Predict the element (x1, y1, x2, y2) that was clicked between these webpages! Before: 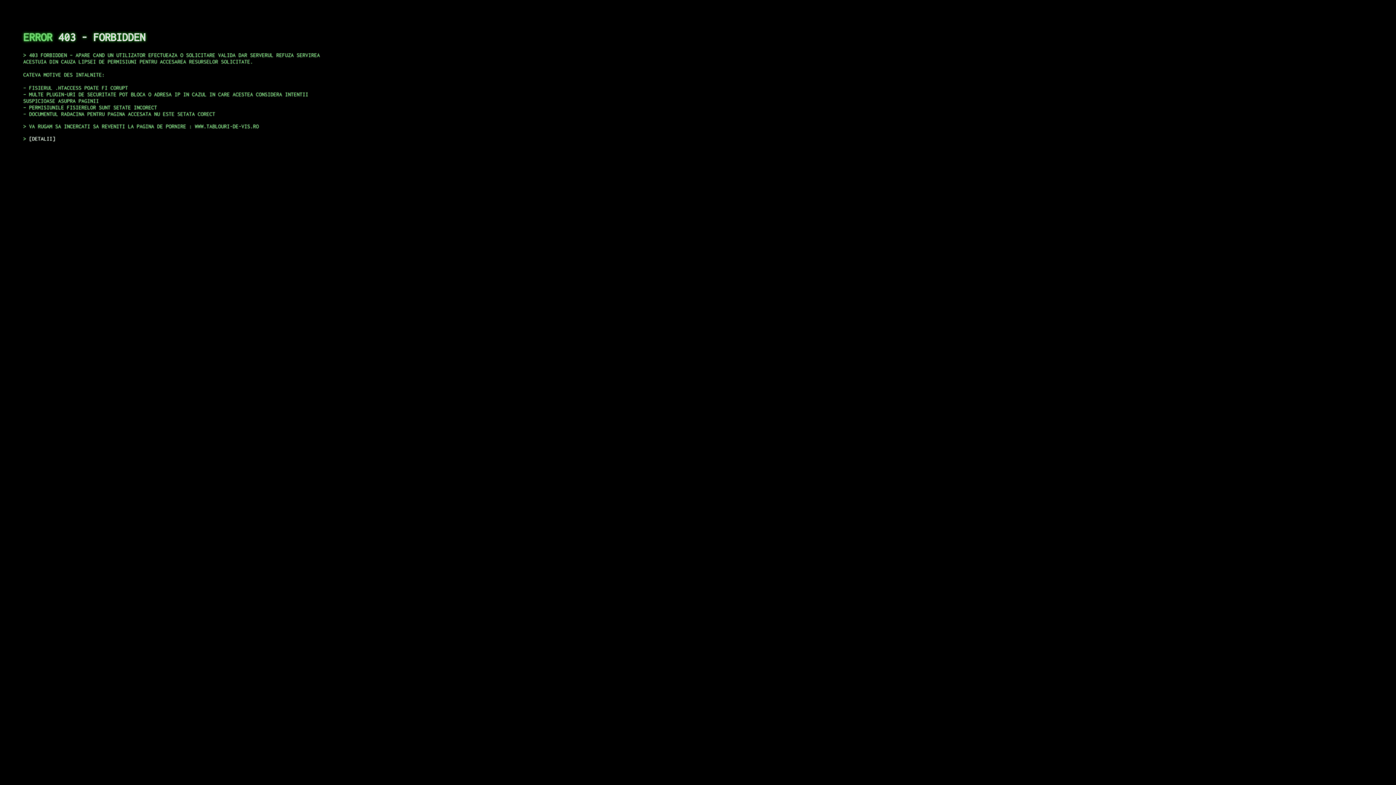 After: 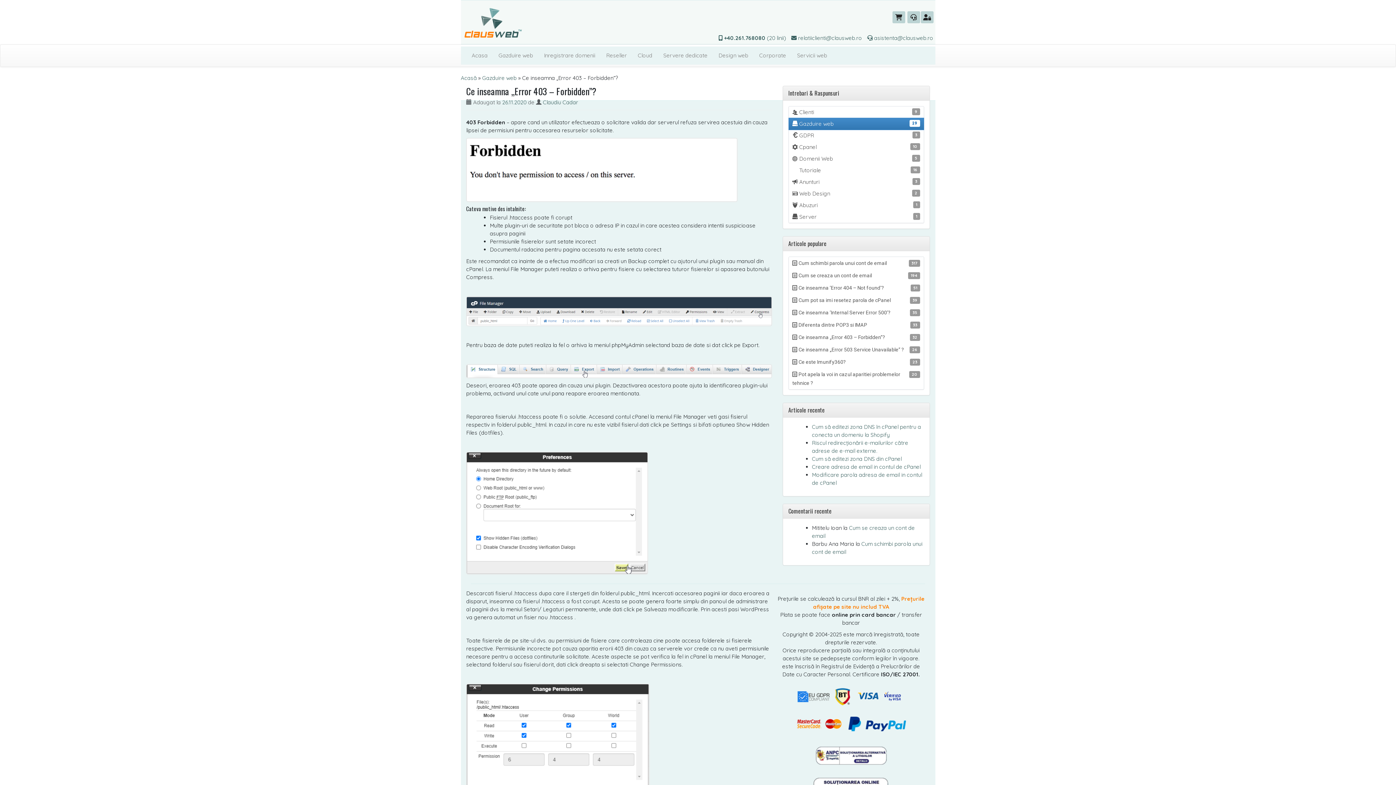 Action: bbox: (29, 135, 55, 141) label: DETALII